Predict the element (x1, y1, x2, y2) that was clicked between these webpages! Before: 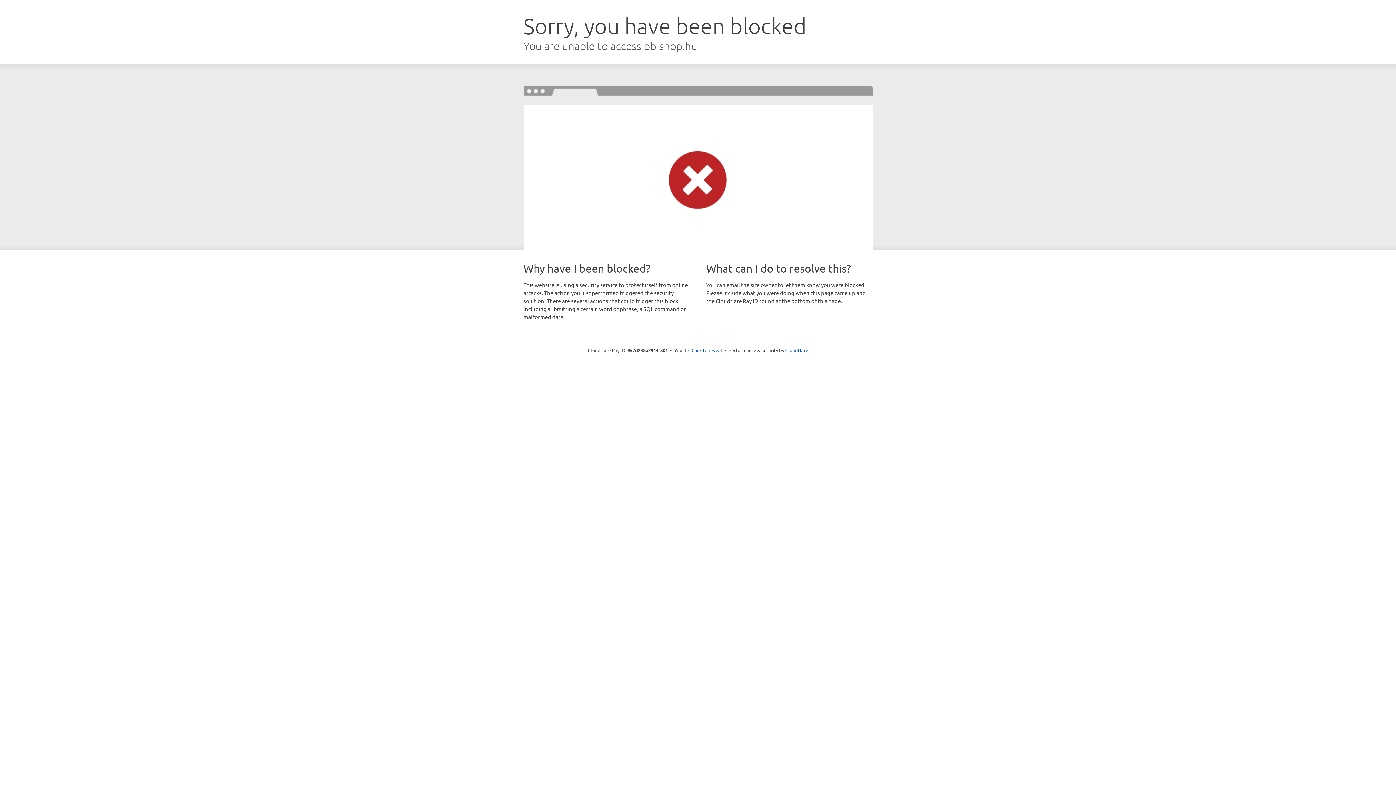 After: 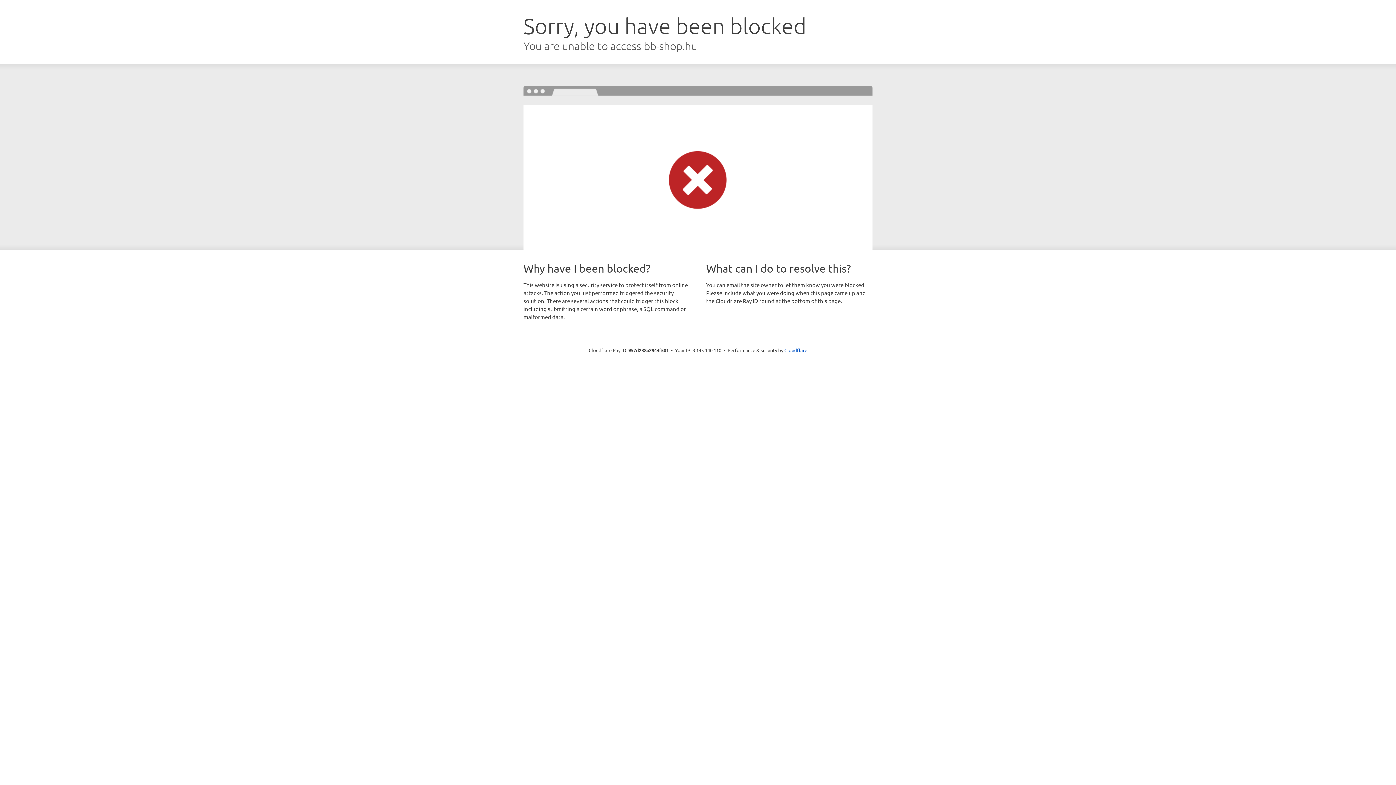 Action: bbox: (691, 346, 722, 353) label: Click to reveal